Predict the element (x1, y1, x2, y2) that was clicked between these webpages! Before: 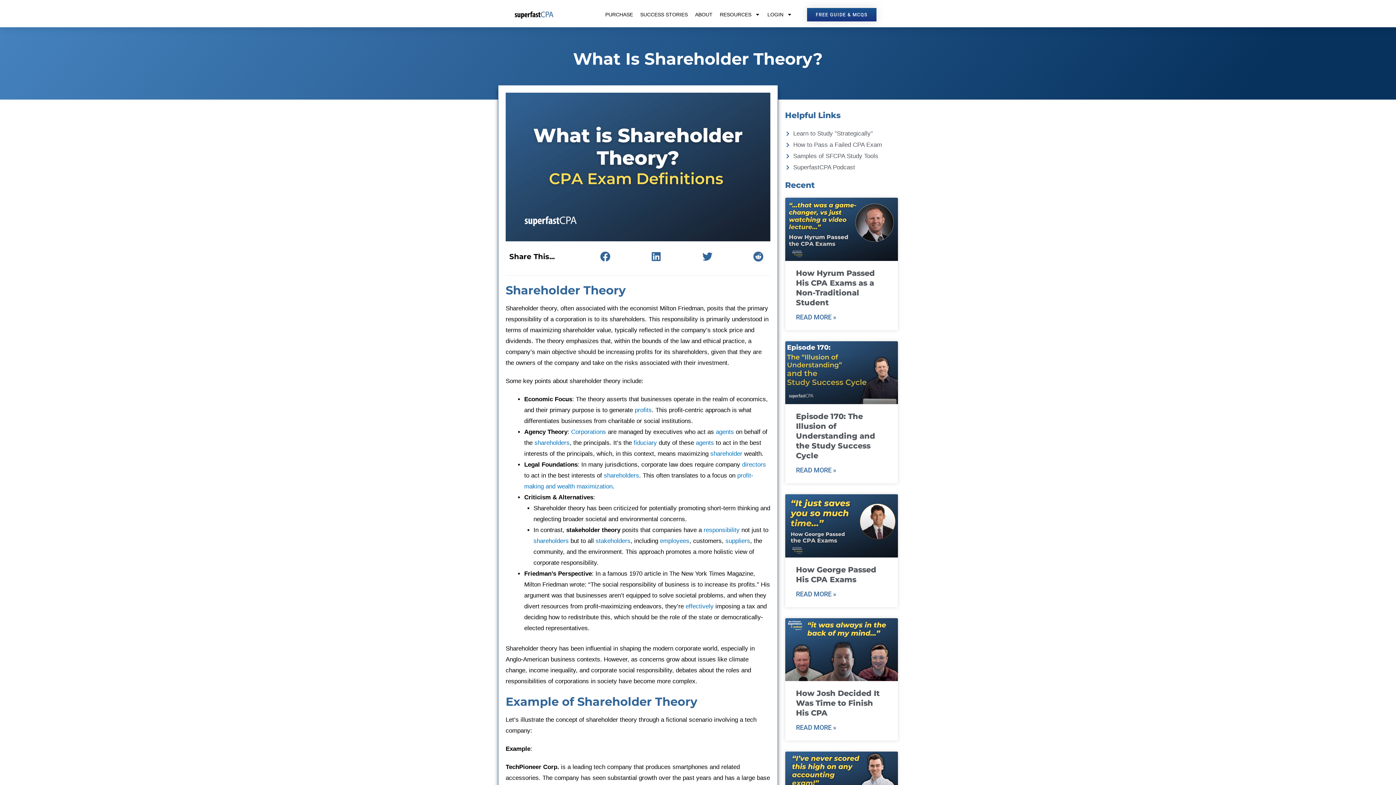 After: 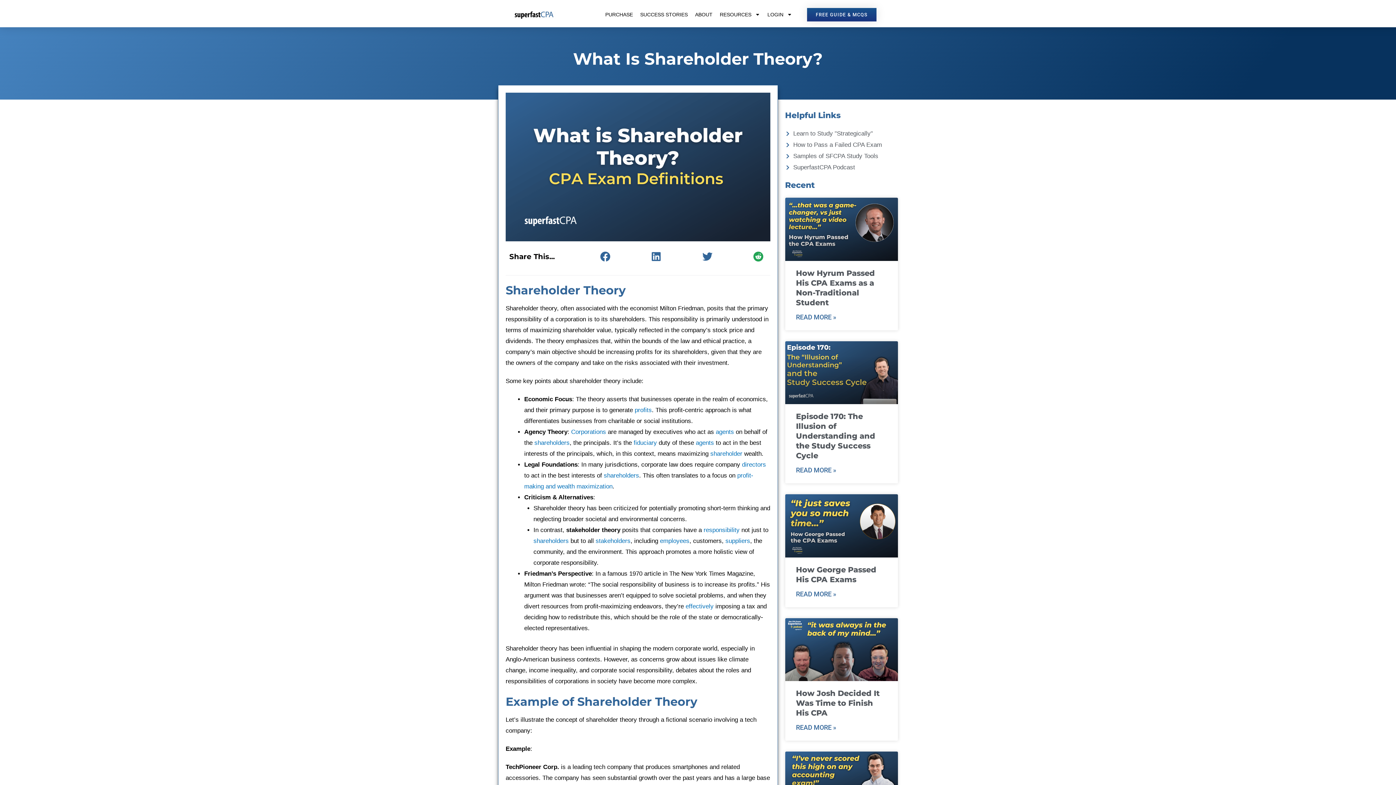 Action: label: Share on reddit bbox: (747, 245, 770, 268)